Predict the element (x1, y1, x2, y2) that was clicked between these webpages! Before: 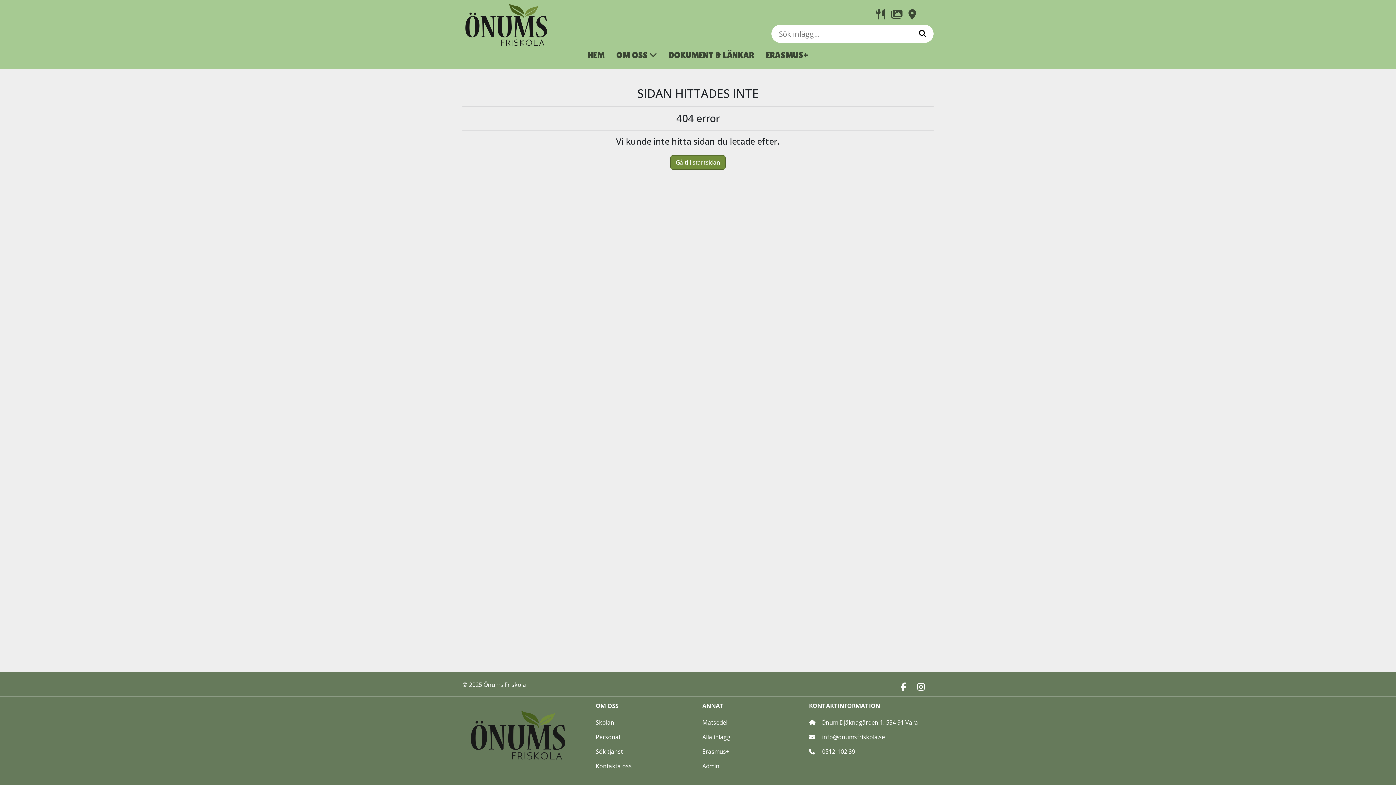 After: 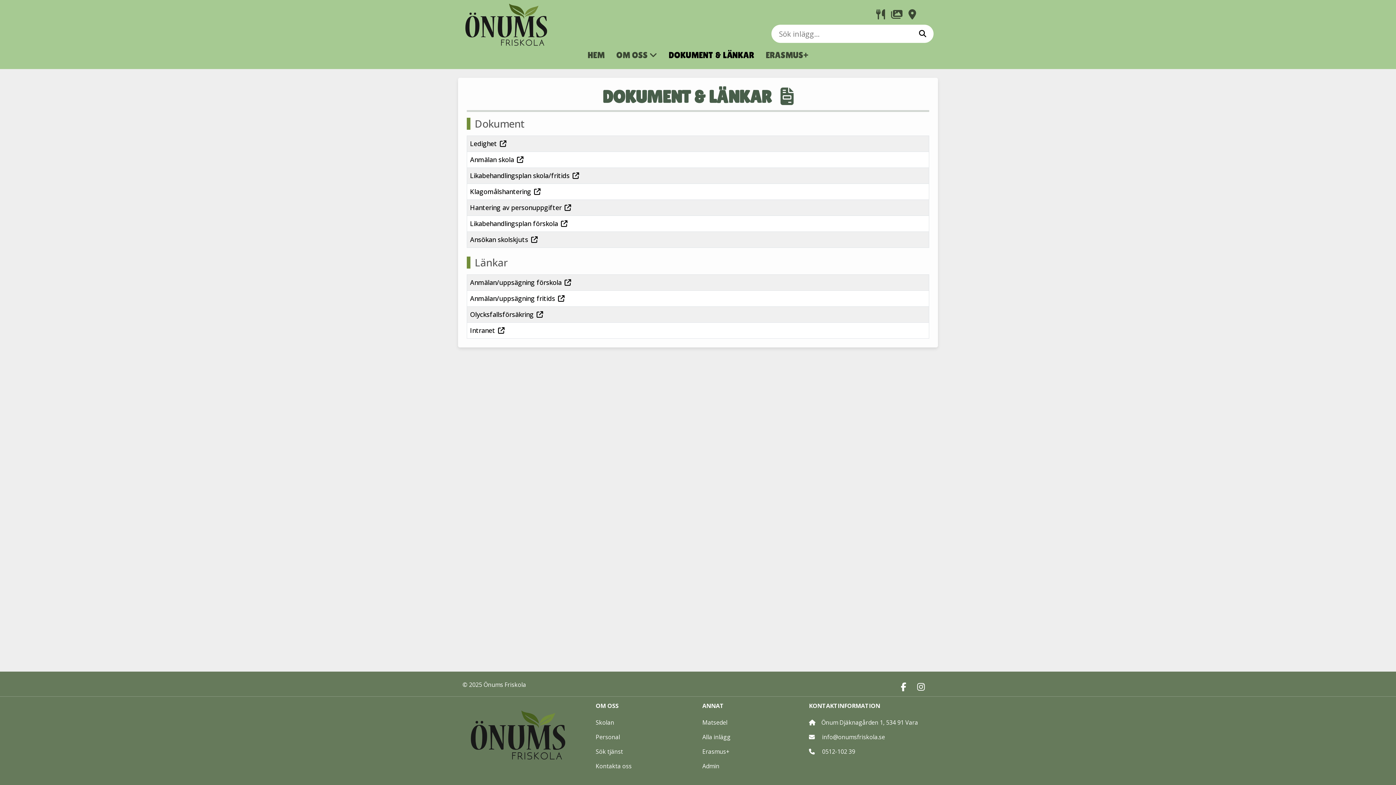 Action: bbox: (666, 45, 757, 63) label: DOKUMENT & LÄNKAR